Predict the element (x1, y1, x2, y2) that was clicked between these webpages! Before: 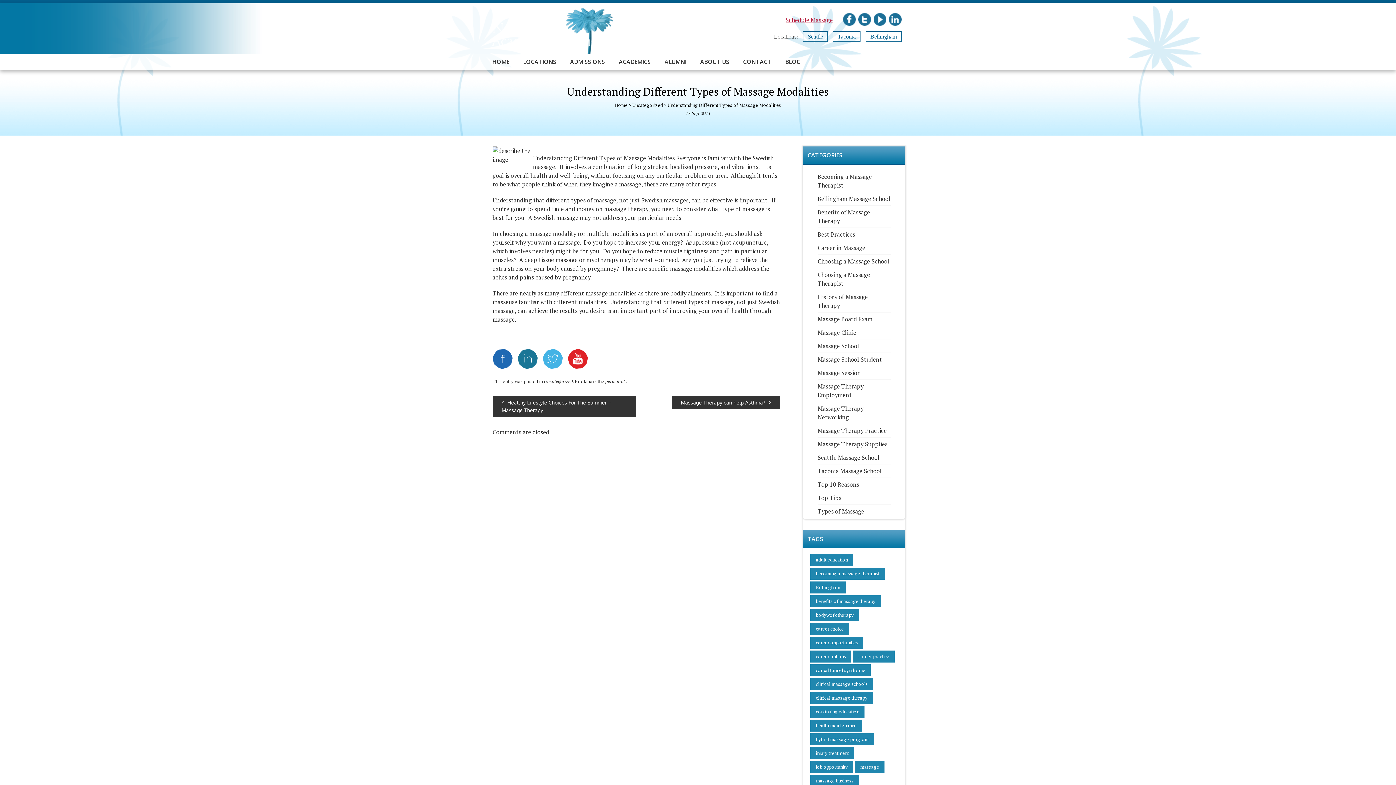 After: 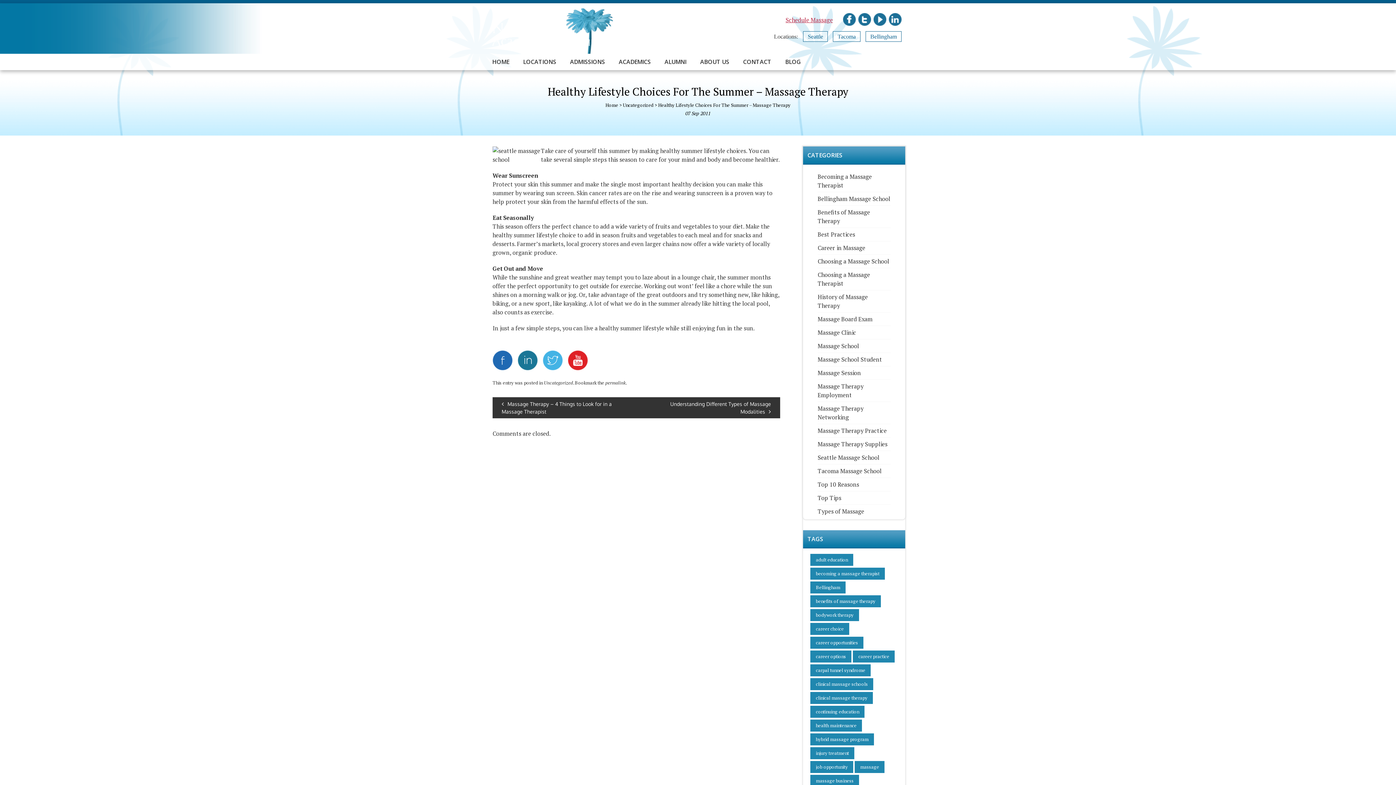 Action: label: Healthy Lifestyle Choices For The Summer – Massage Therapy bbox: (492, 396, 636, 417)